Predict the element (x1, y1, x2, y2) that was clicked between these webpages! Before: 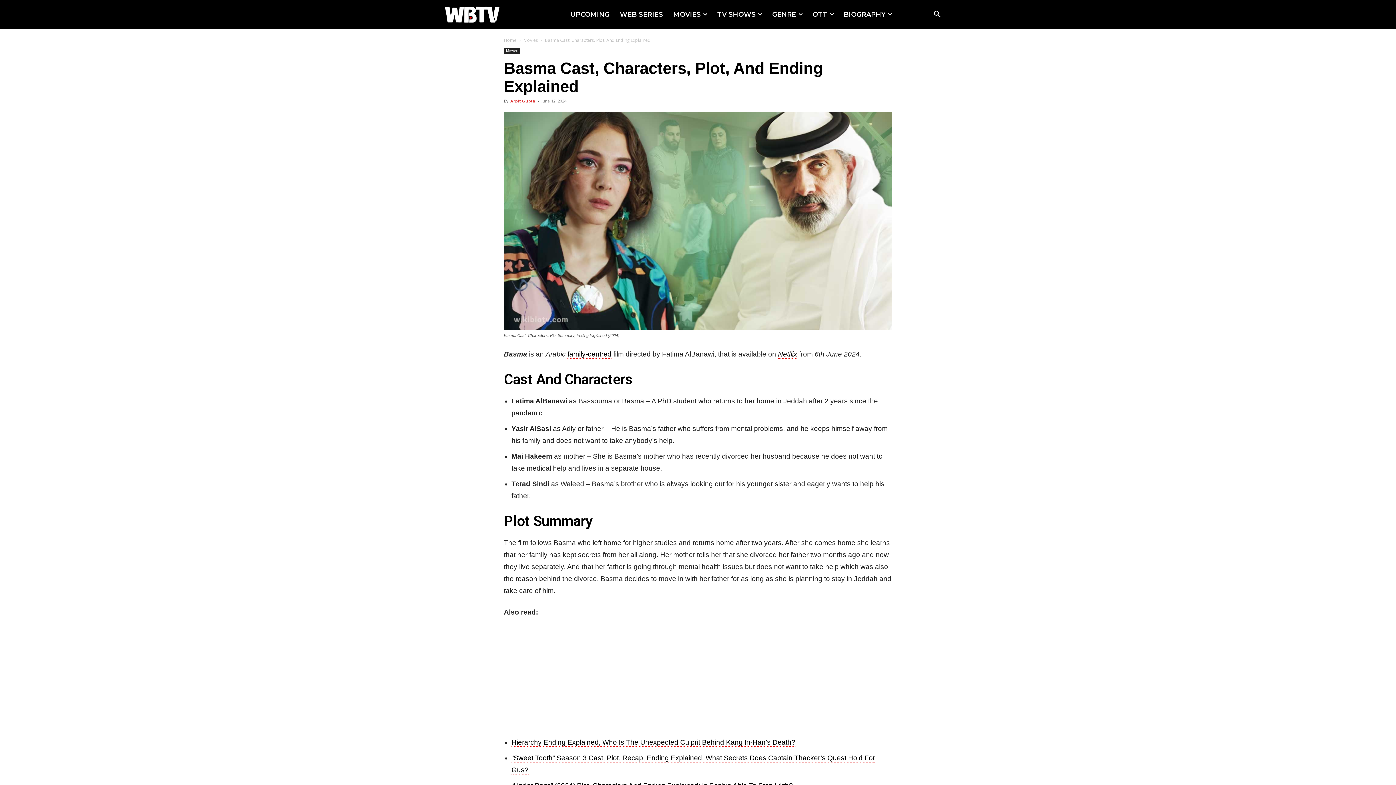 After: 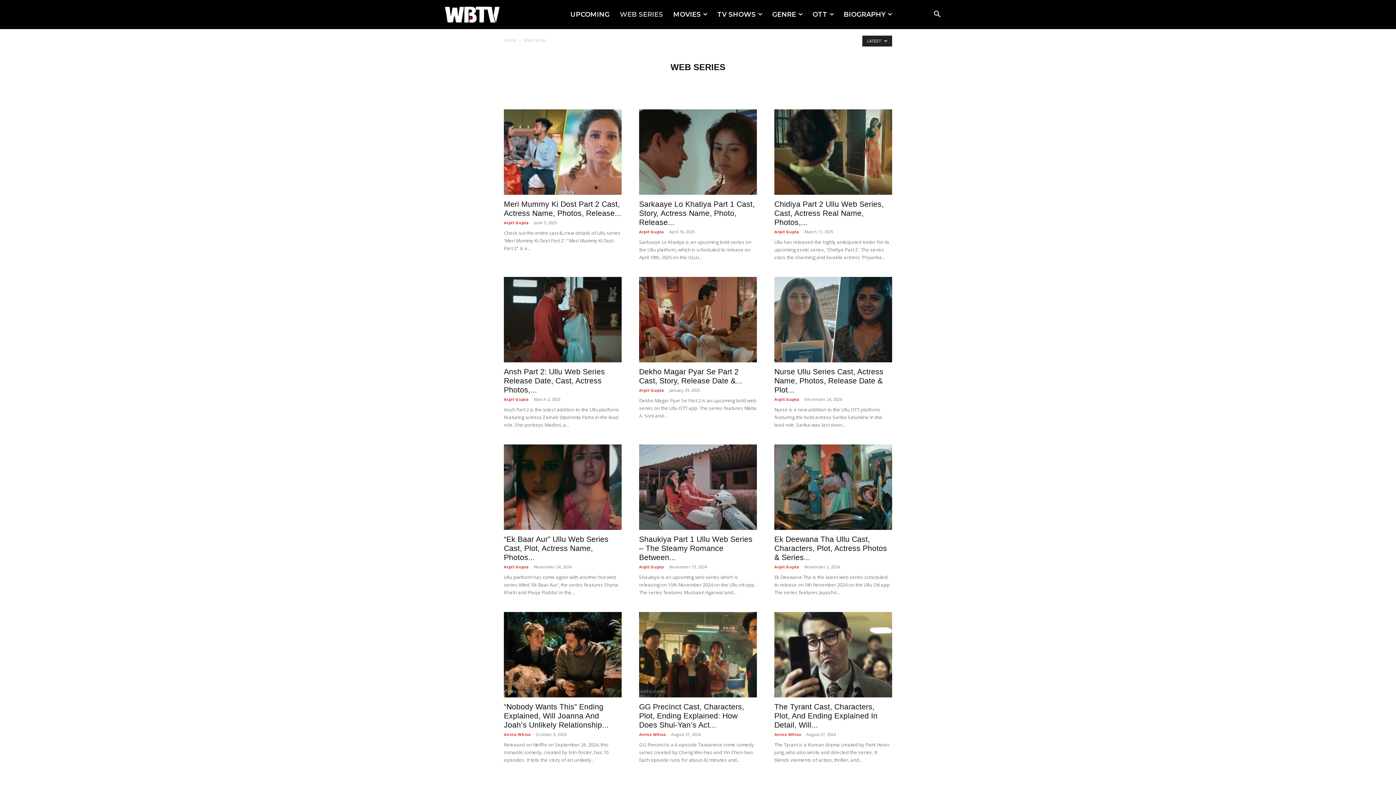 Action: bbox: (614, 0, 668, 29) label: WEB SERIES